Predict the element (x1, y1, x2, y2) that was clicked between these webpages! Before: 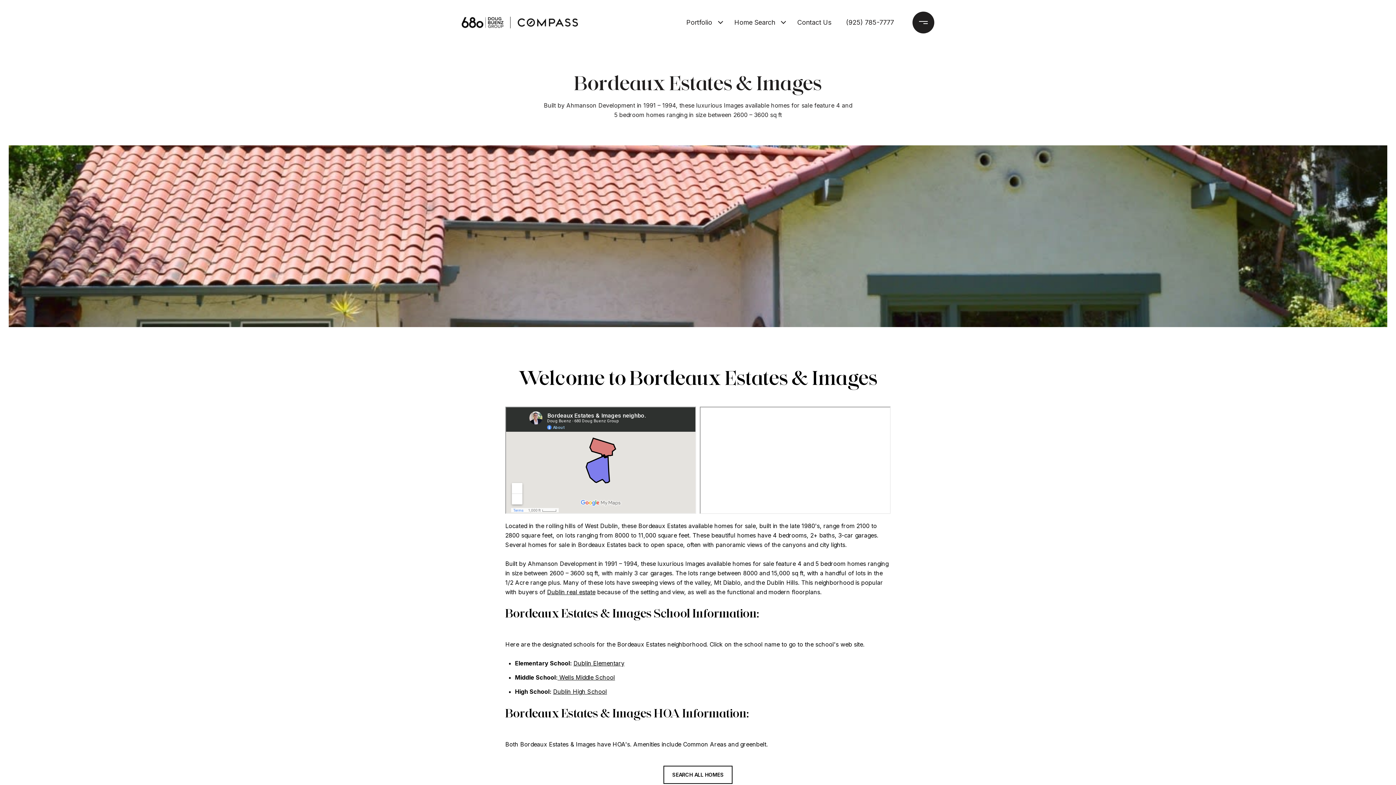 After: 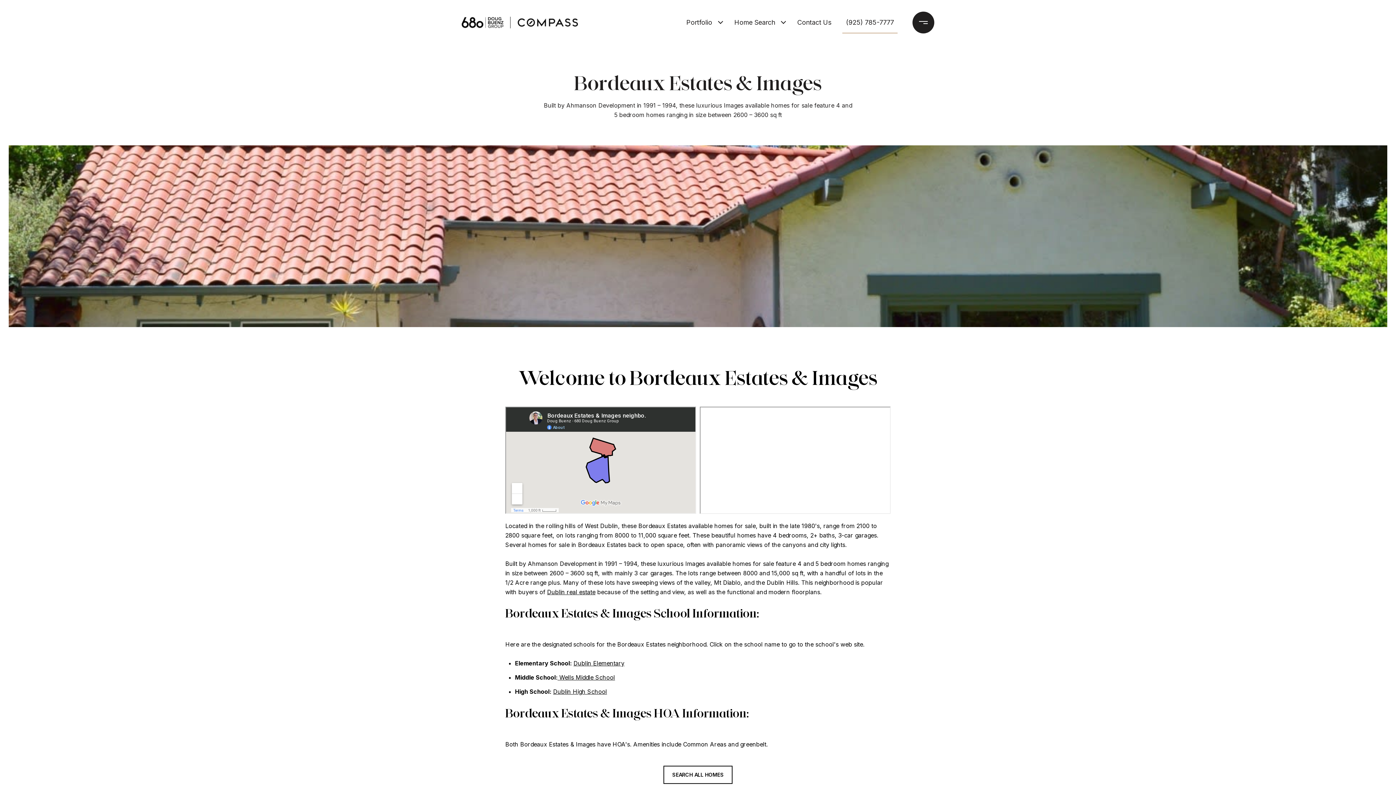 Action: bbox: (842, 10, 897, 34) label: (925) 785-7777